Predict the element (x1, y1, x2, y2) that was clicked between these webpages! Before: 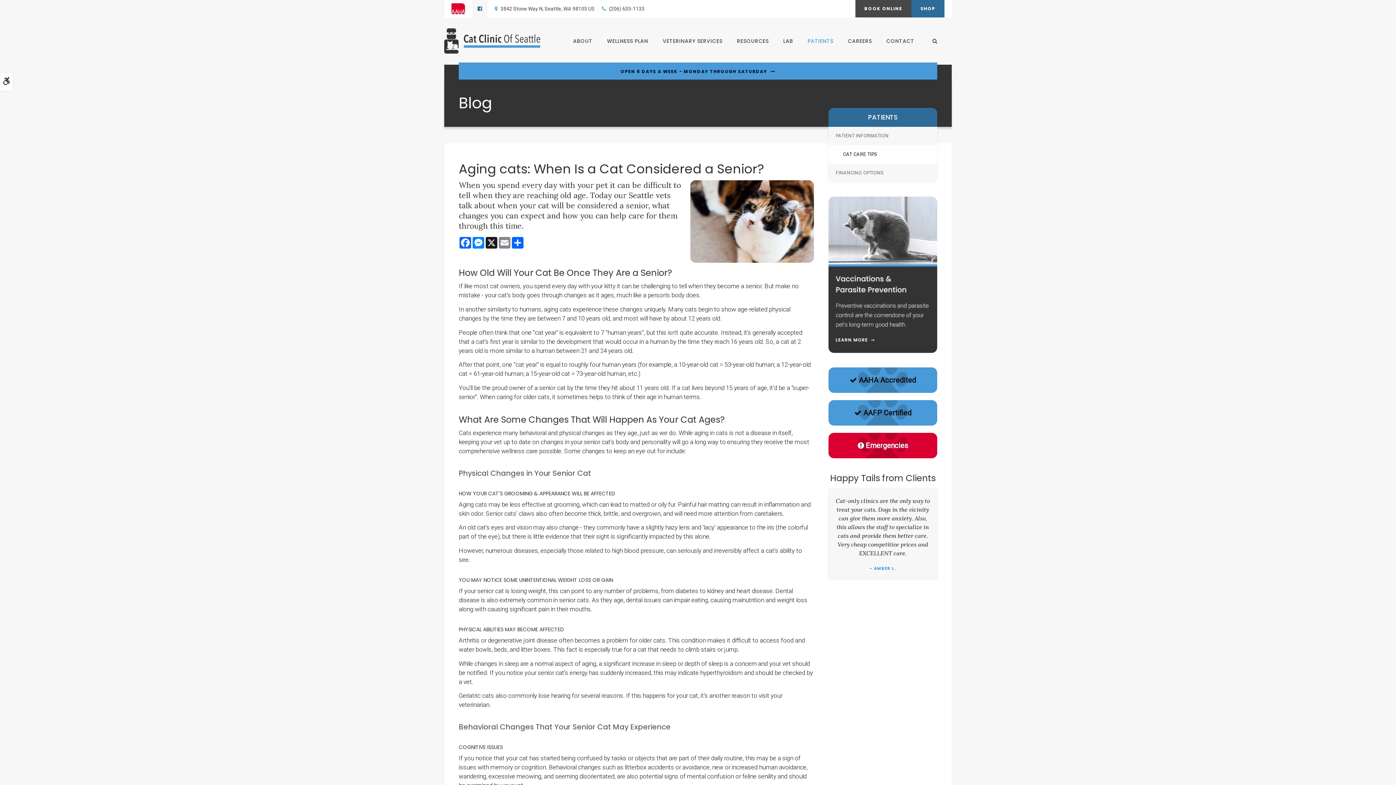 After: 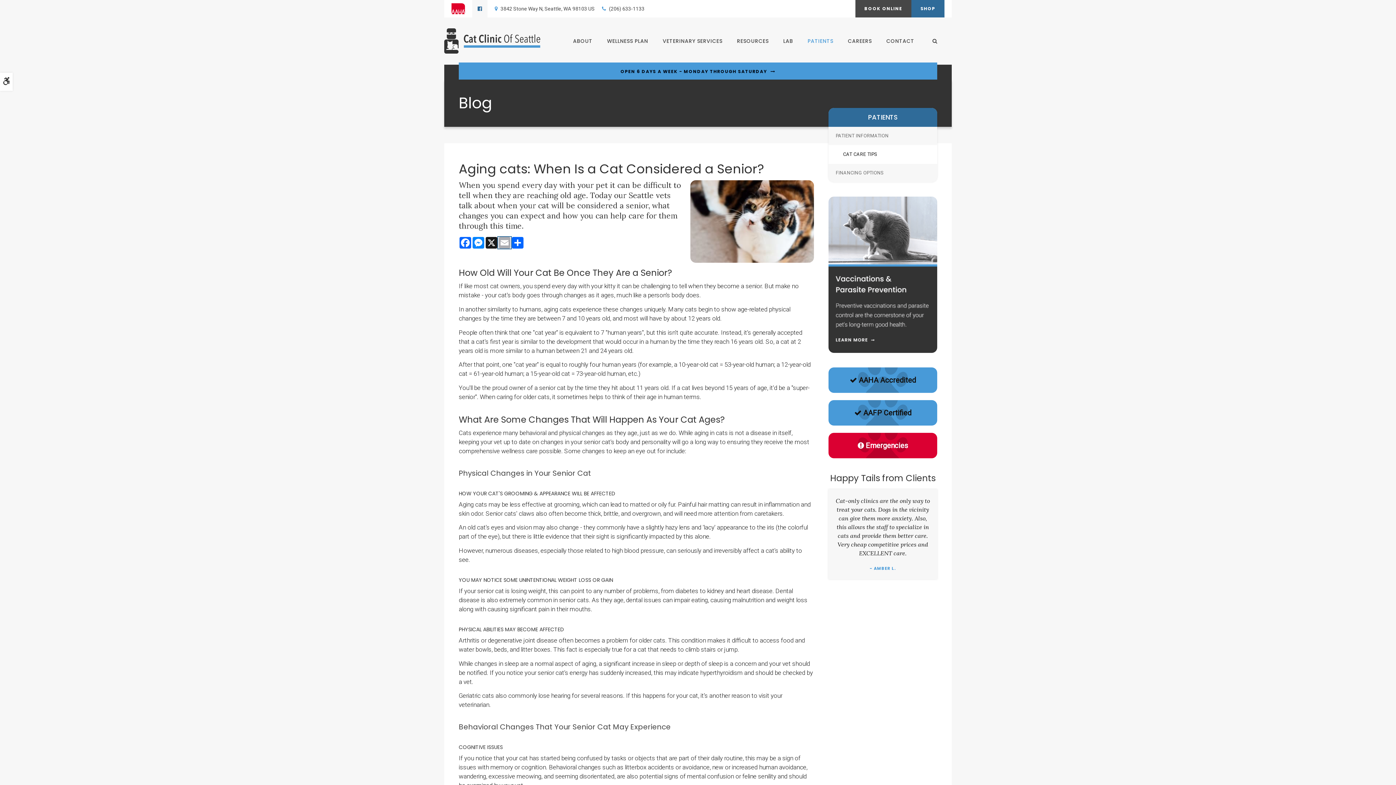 Action: label: Email bbox: (498, 237, 511, 248)